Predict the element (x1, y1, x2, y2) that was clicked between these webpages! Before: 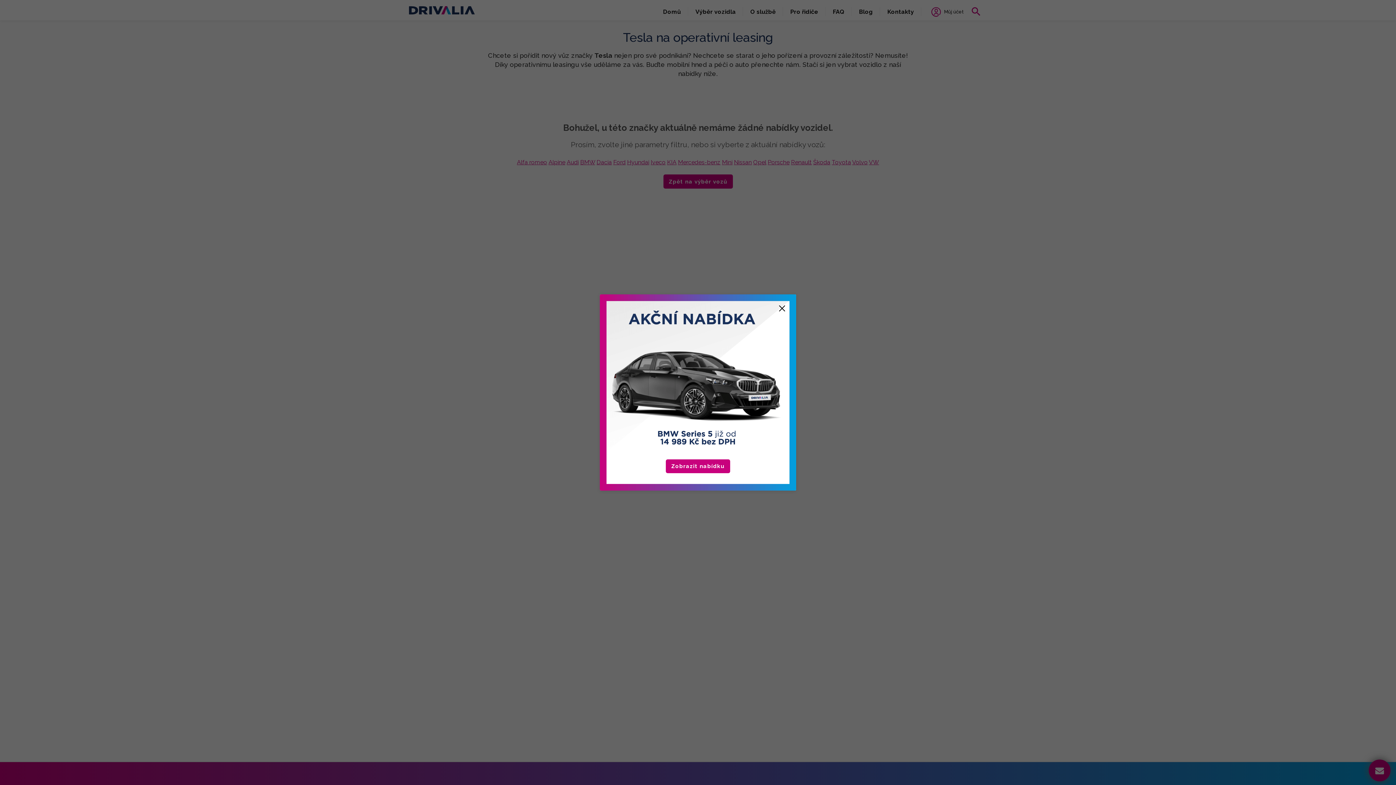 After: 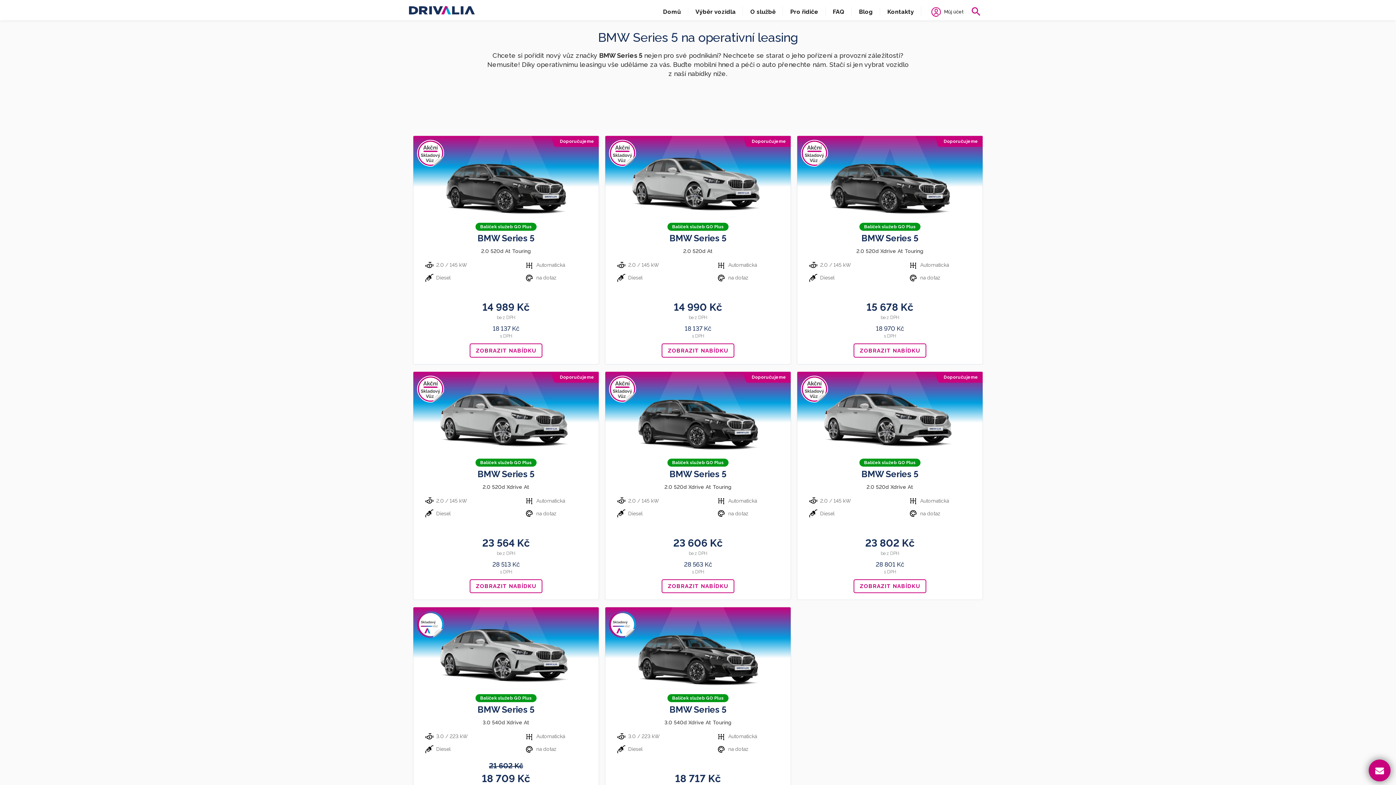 Action: bbox: (666, 459, 730, 473) label: Zobrazit nabídku